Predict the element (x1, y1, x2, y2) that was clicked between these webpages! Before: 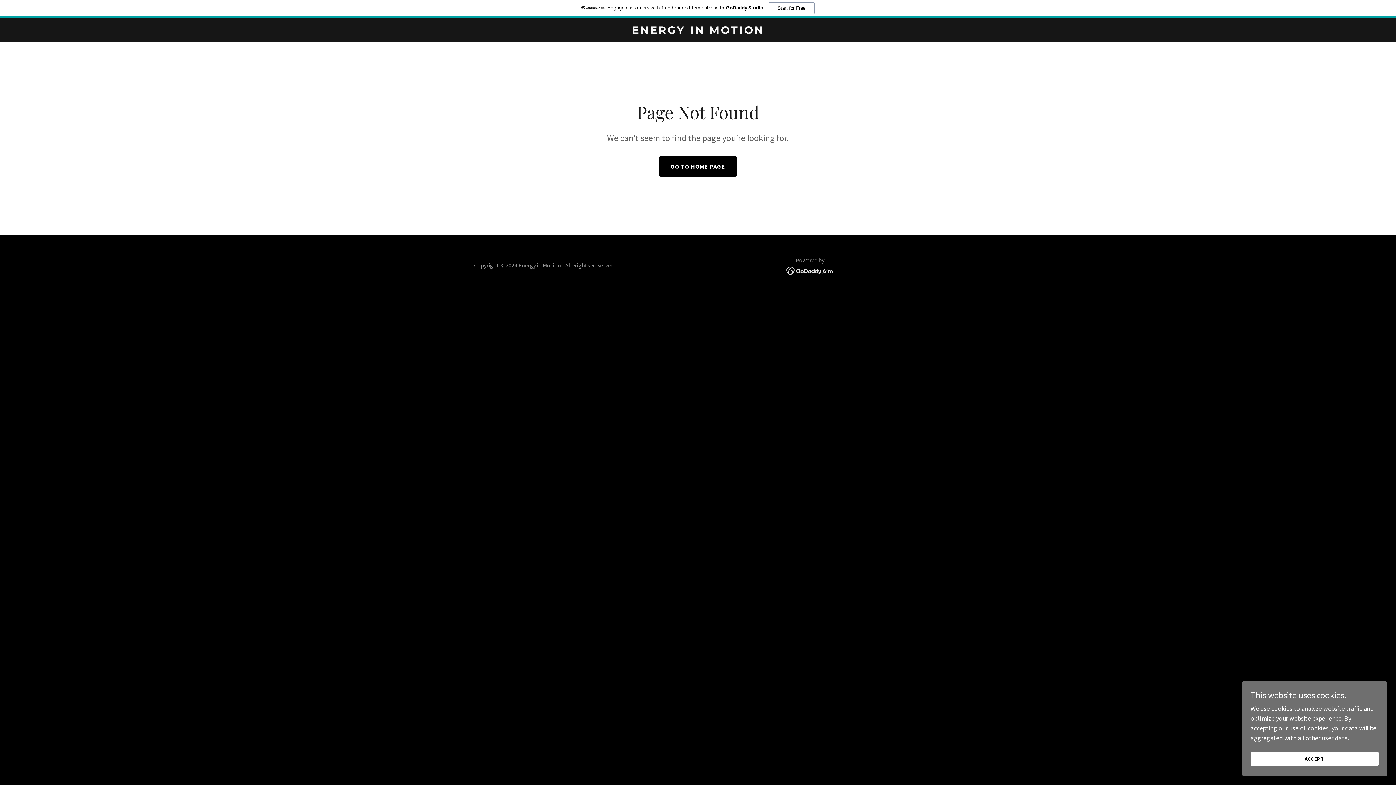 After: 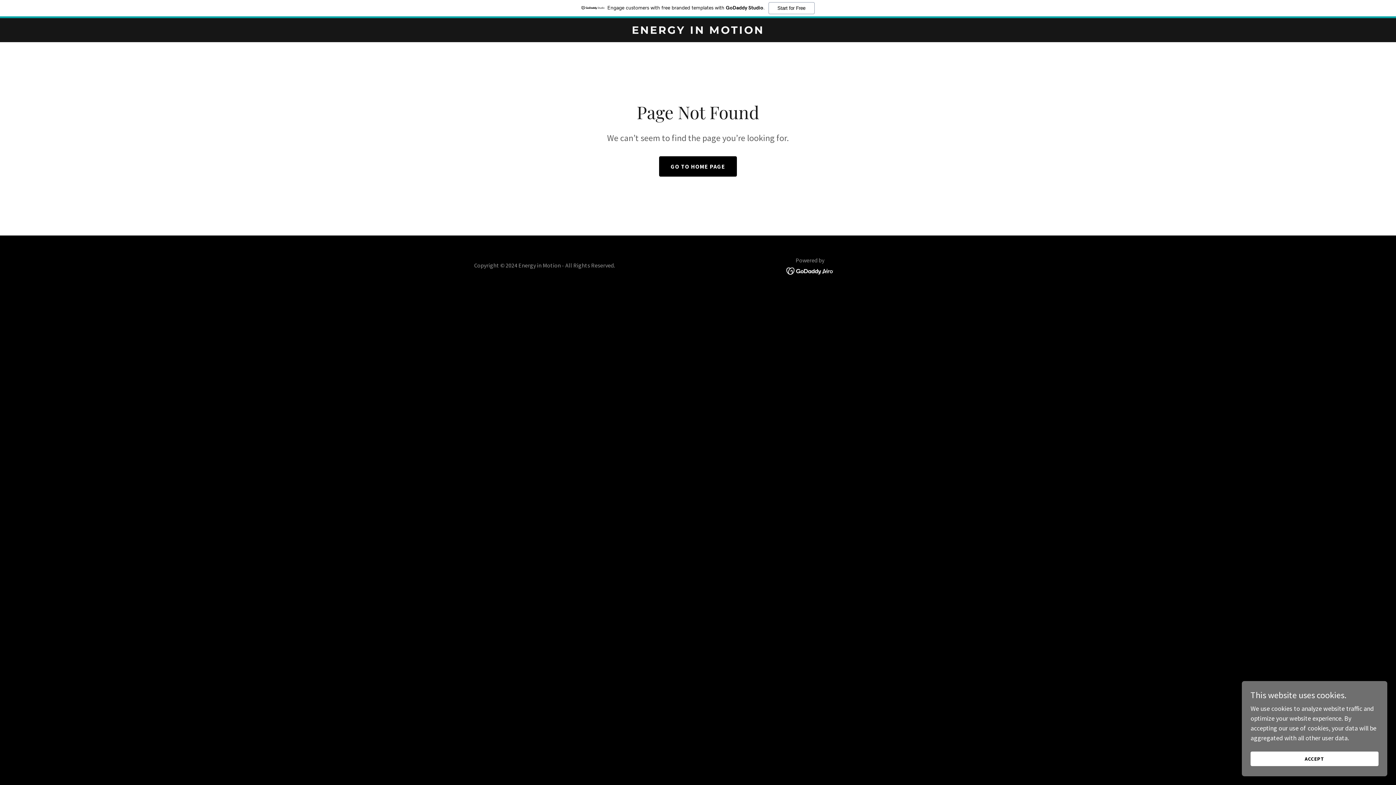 Action: bbox: (0, 0, 1396, 18) label: Engage customers with free branded templates with GoDaddy Studio.
Start for Free